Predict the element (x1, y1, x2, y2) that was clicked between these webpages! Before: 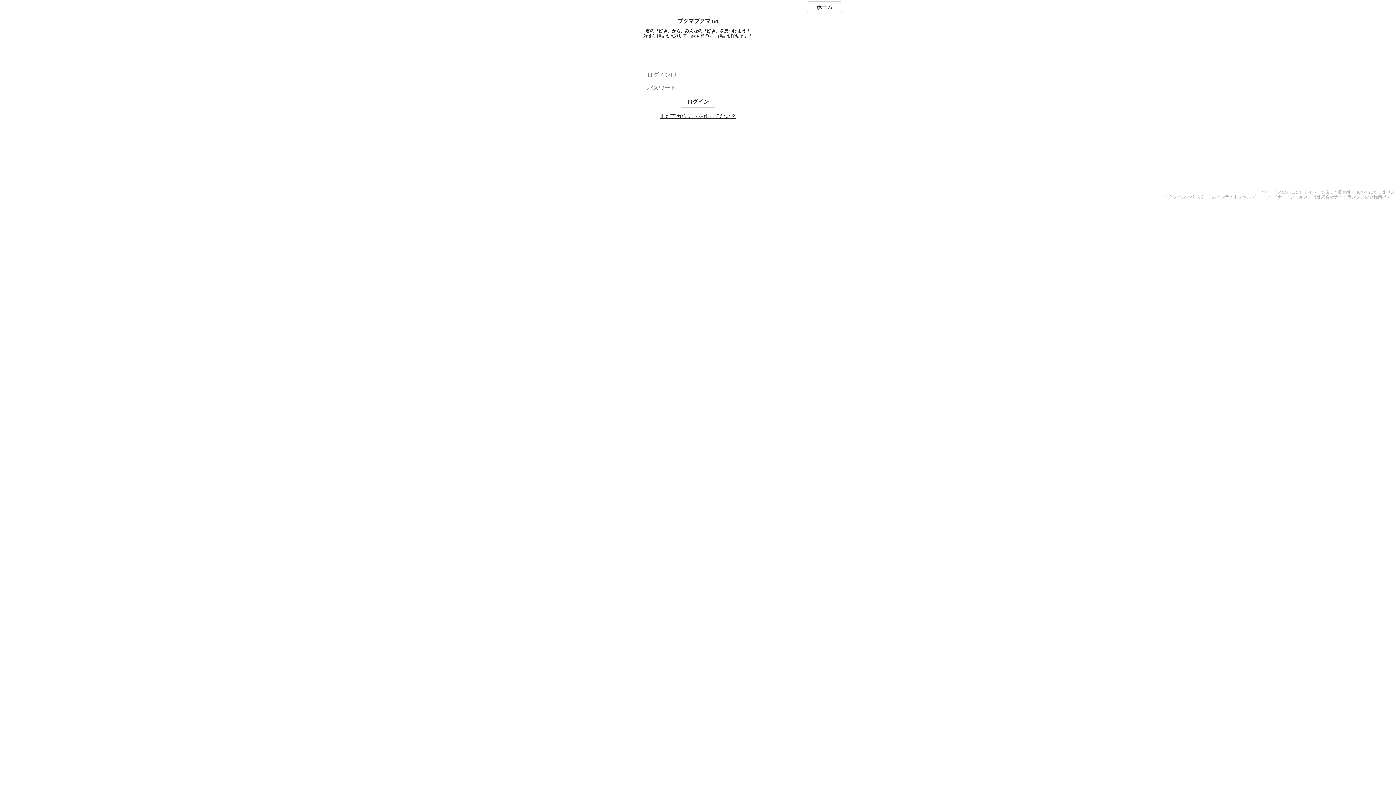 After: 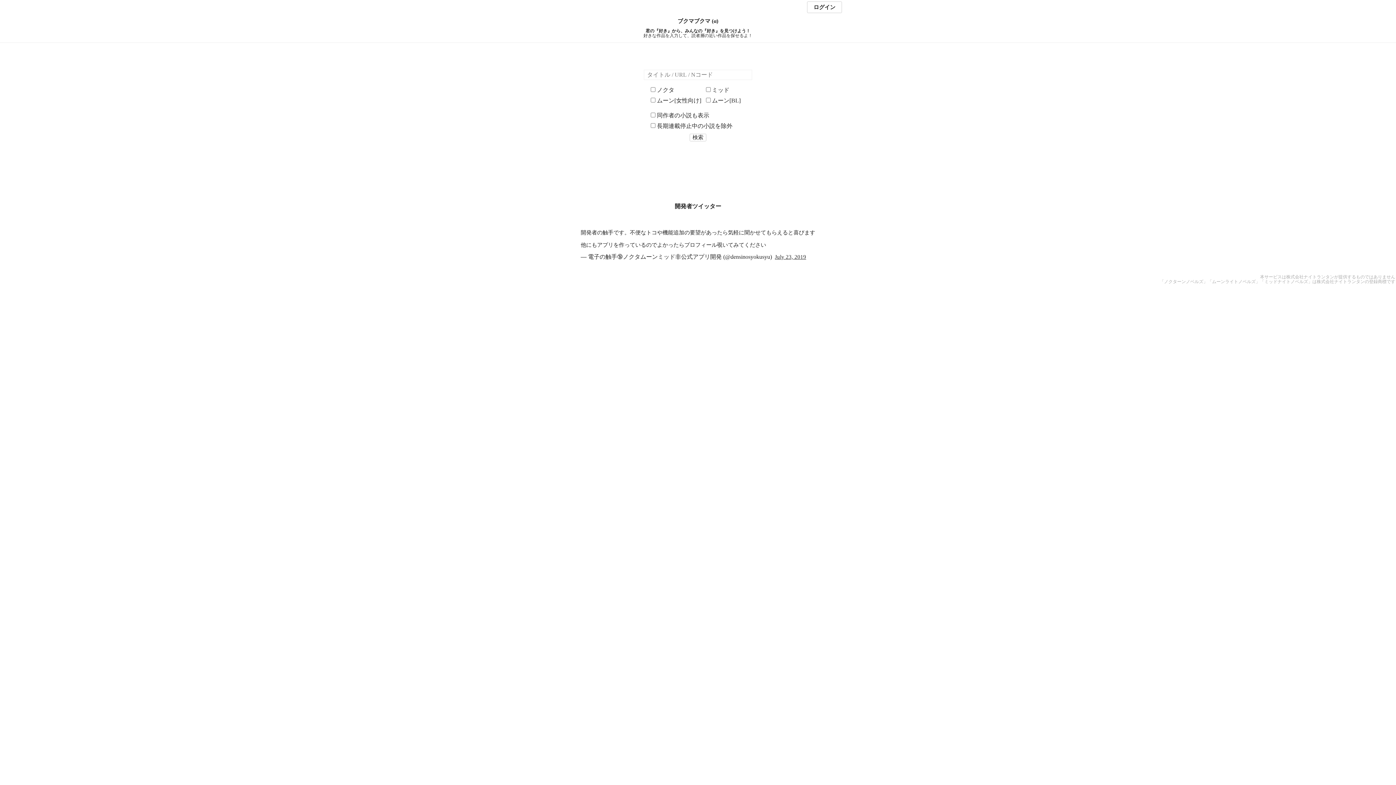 Action: label: ブクマブクマ (α) bbox: (0, 18, 1396, 24)